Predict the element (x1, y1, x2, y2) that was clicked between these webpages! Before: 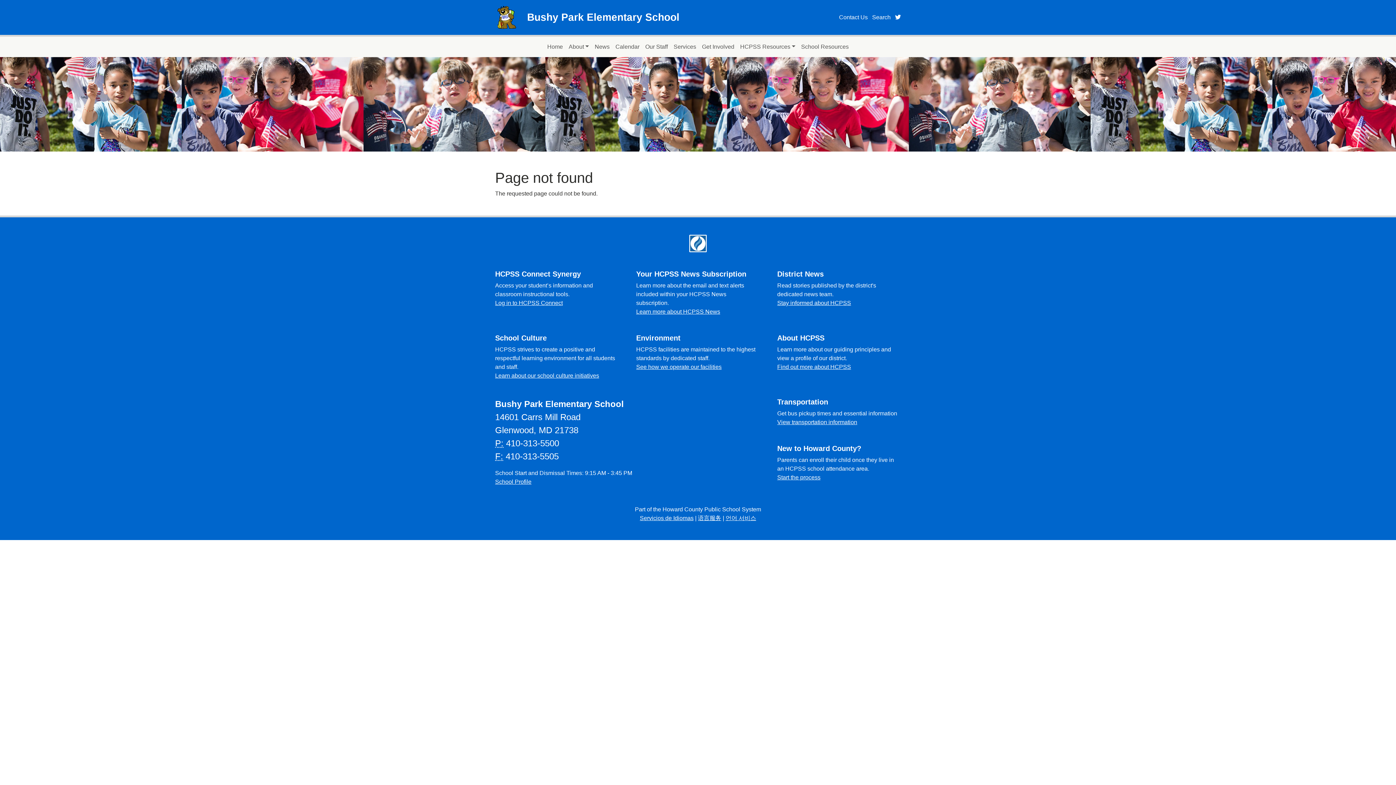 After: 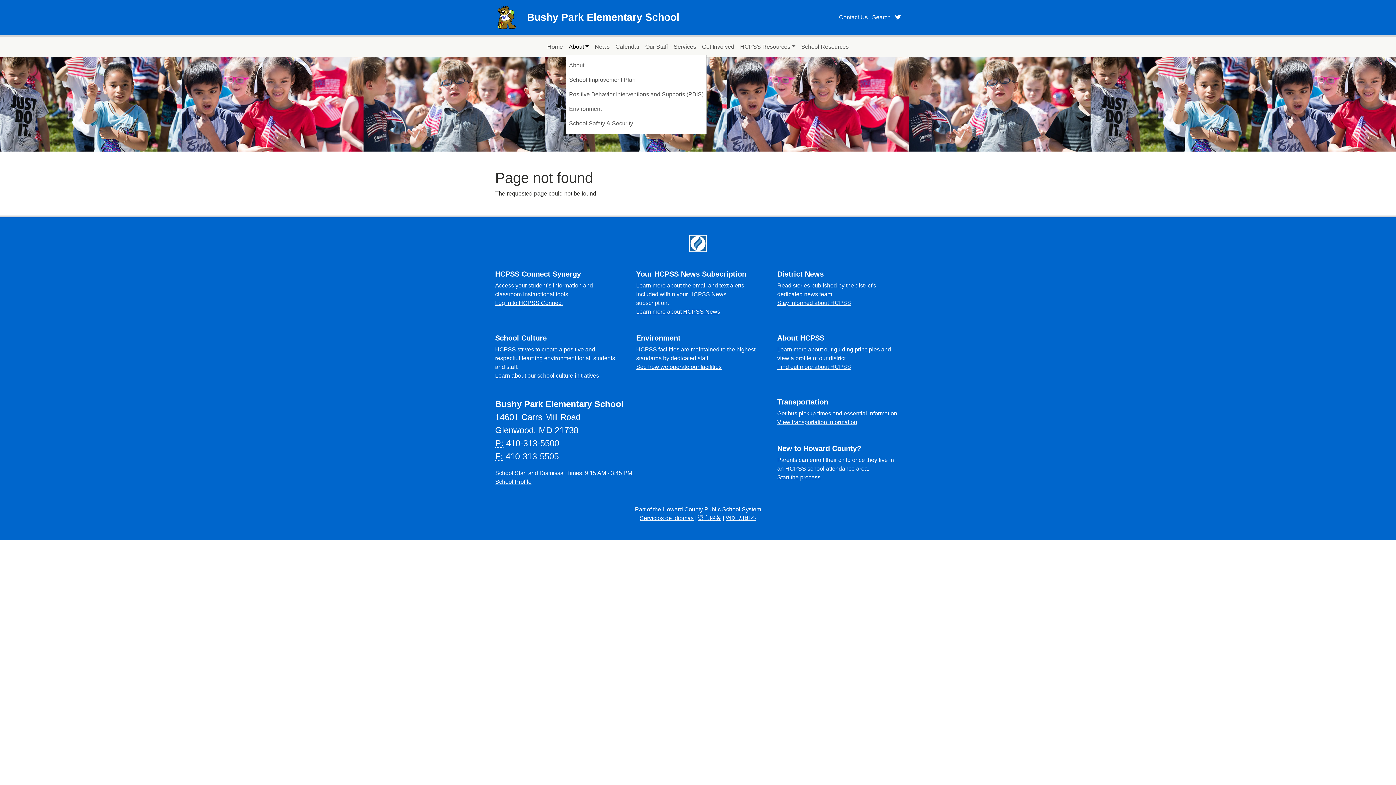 Action: label: About bbox: (565, 39, 592, 54)